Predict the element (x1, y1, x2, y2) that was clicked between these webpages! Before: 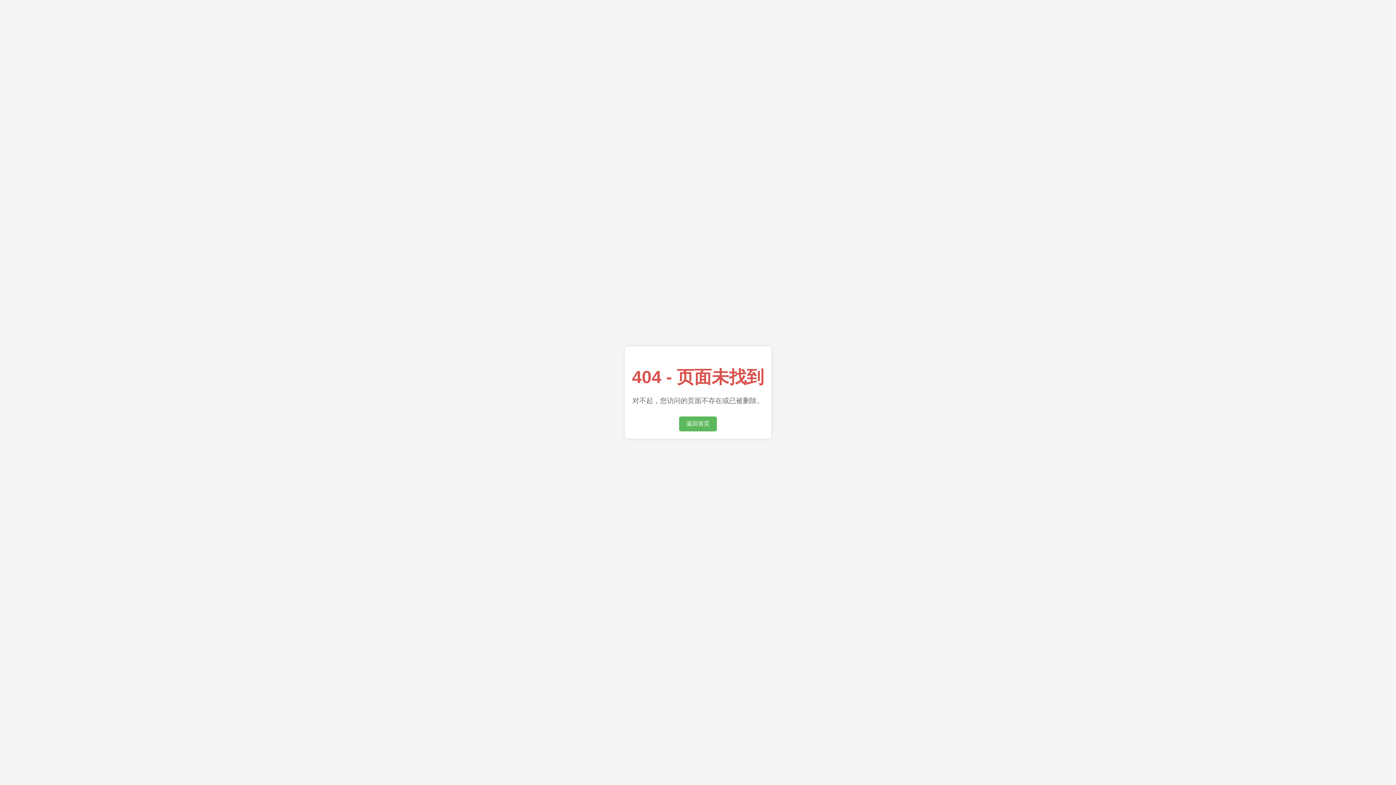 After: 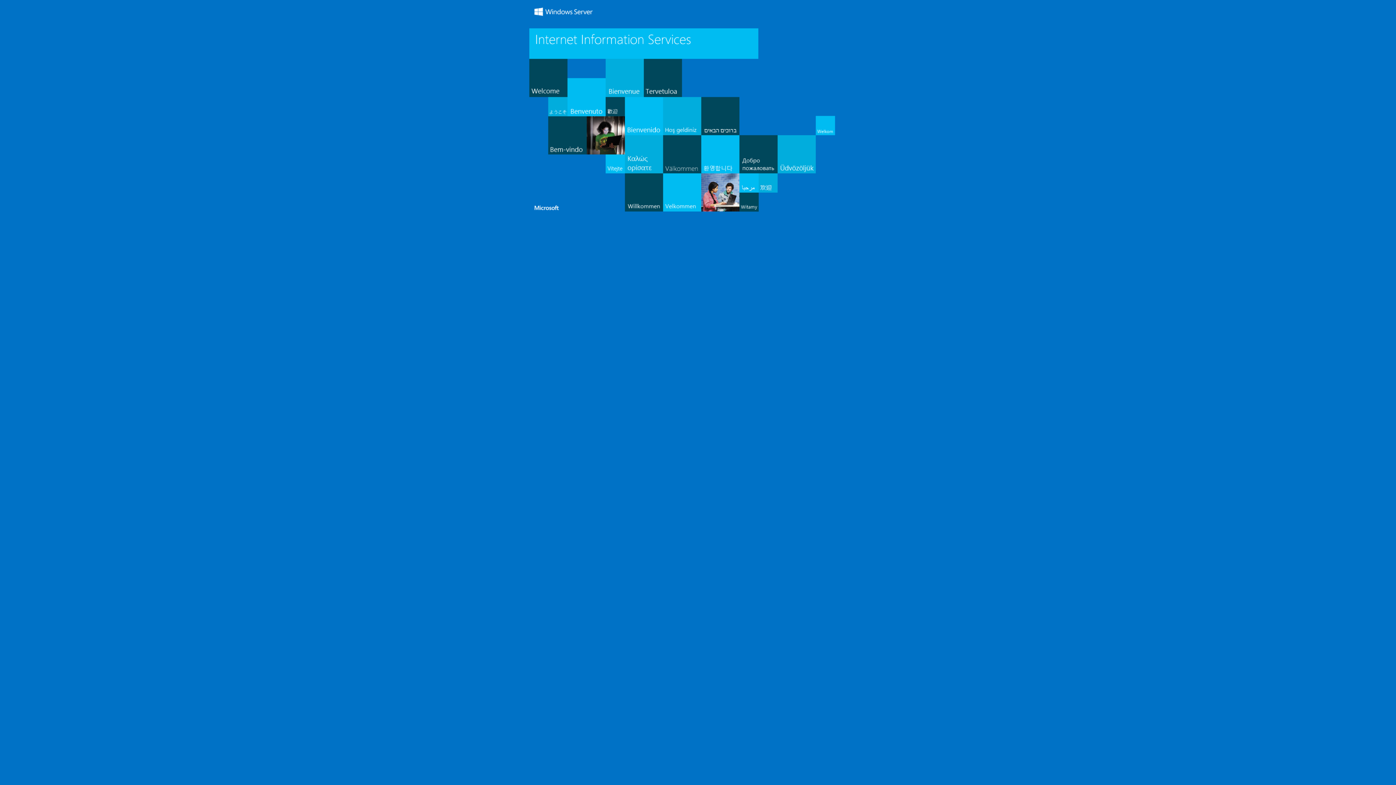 Action: label: 返回首页 bbox: (679, 416, 717, 431)